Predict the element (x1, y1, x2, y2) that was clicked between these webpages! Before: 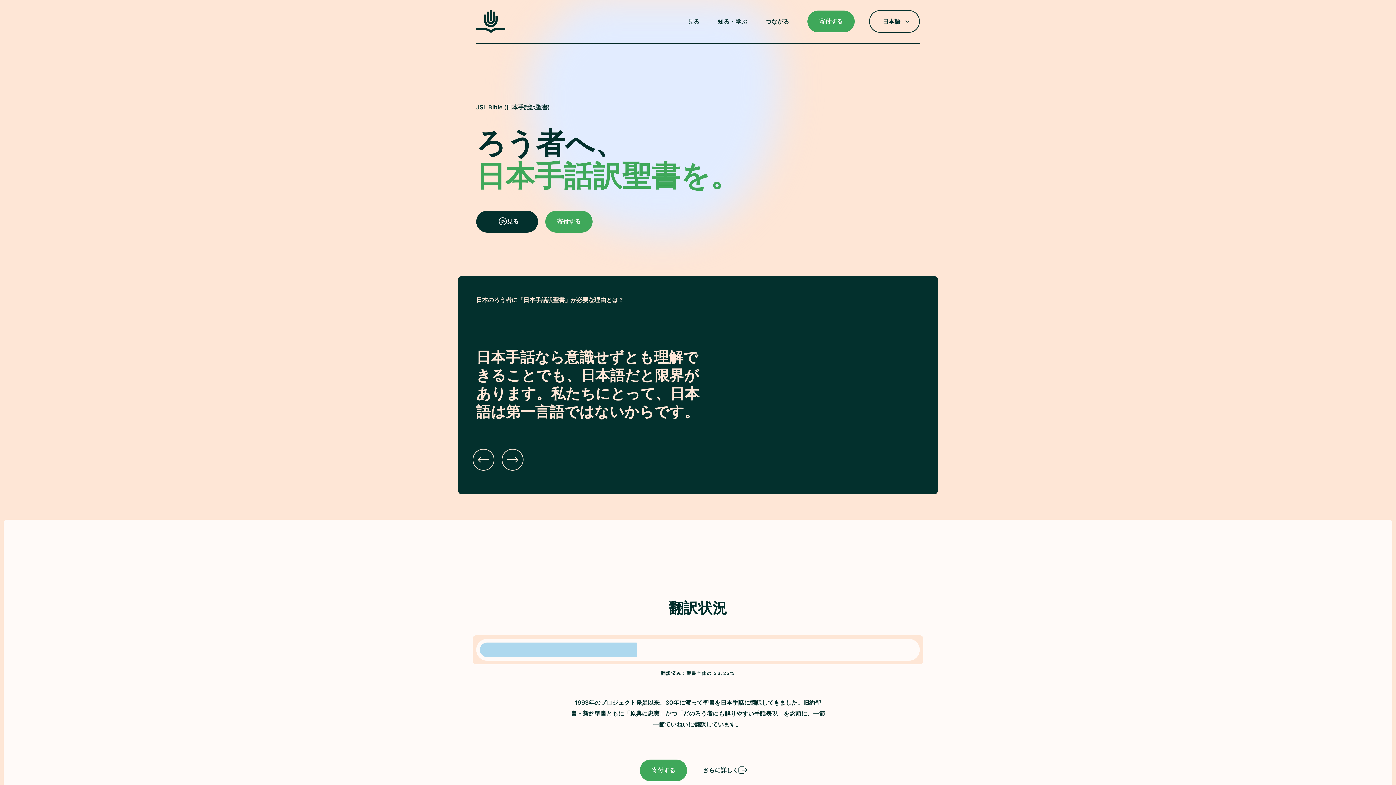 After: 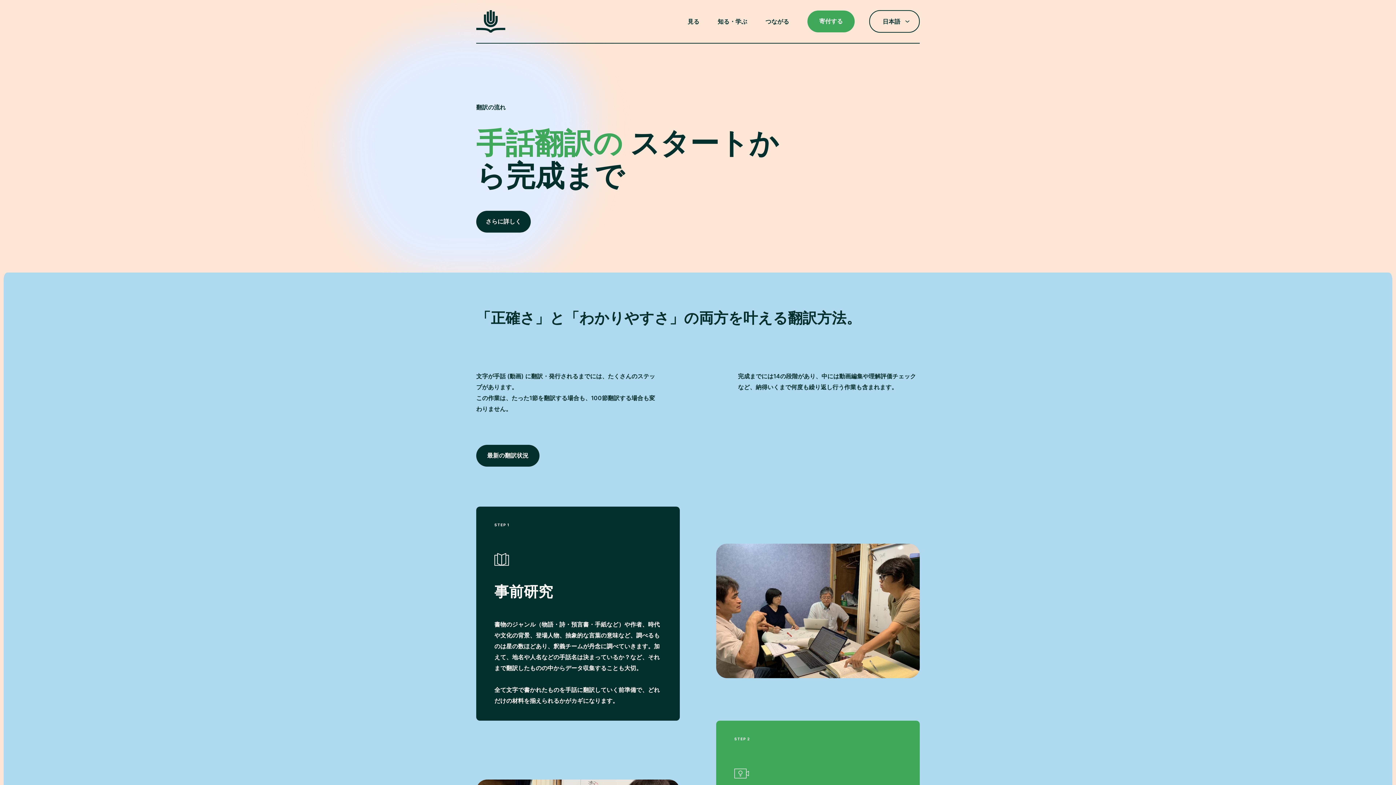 Action: label: さらに詳しく bbox: (694, 759, 756, 781)